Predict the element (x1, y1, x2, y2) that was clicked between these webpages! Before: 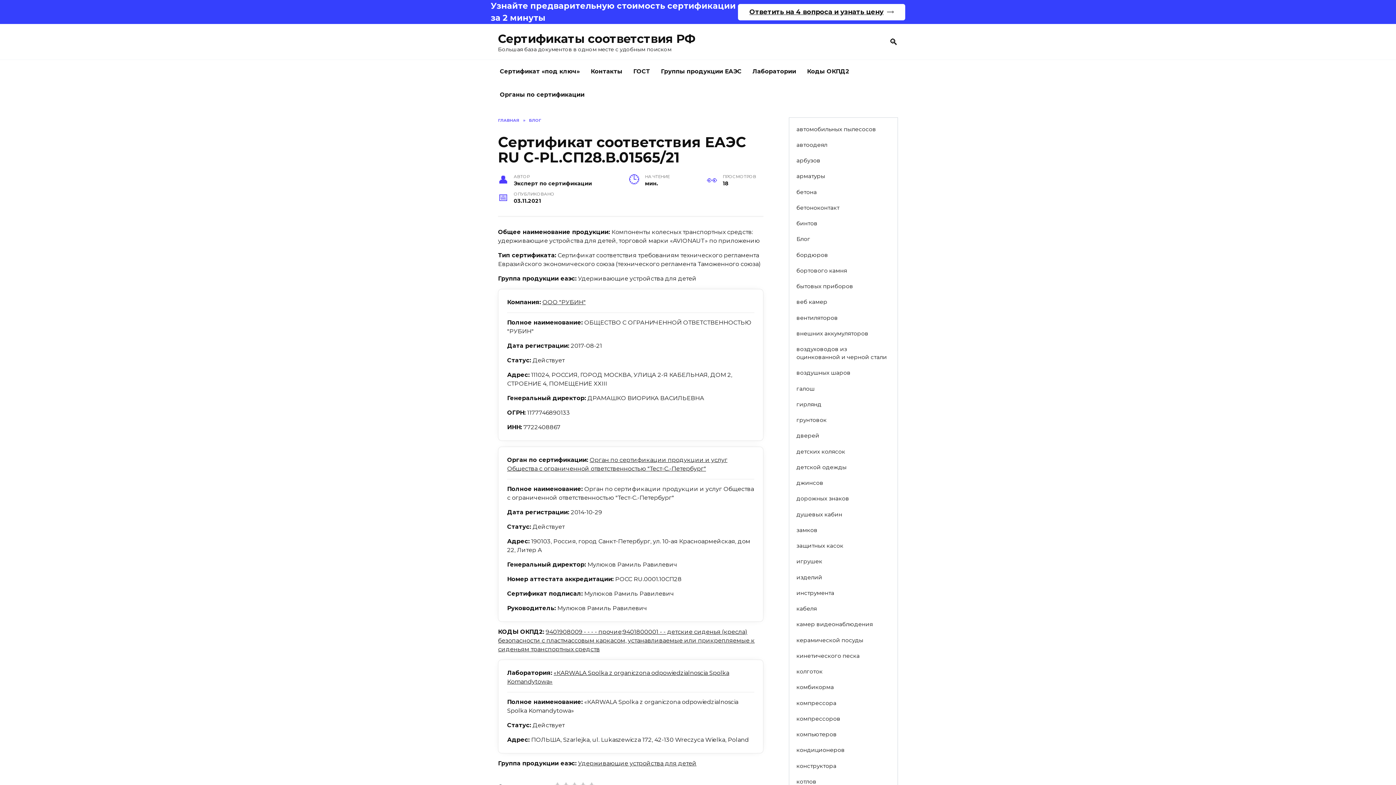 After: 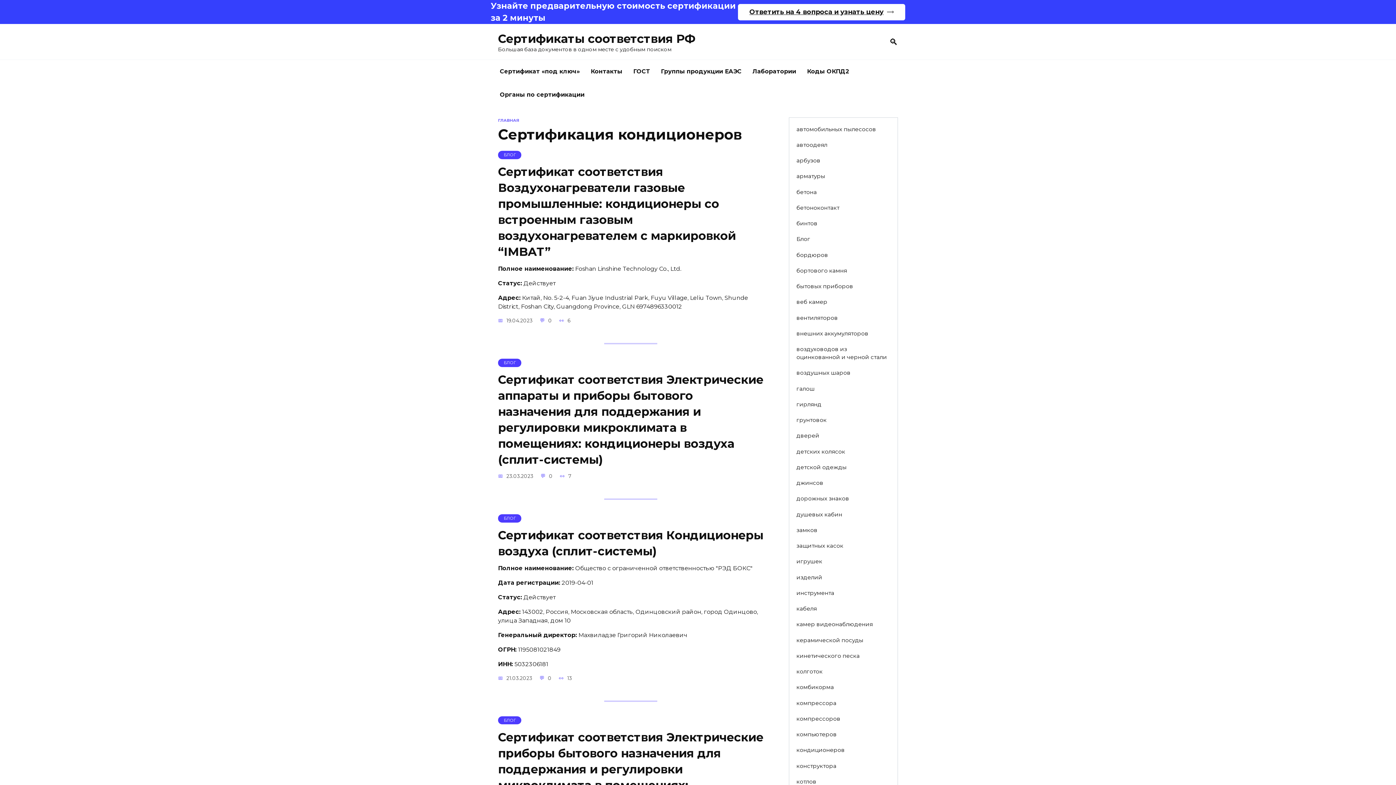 Action: bbox: (789, 742, 852, 758) label: кондиционеров